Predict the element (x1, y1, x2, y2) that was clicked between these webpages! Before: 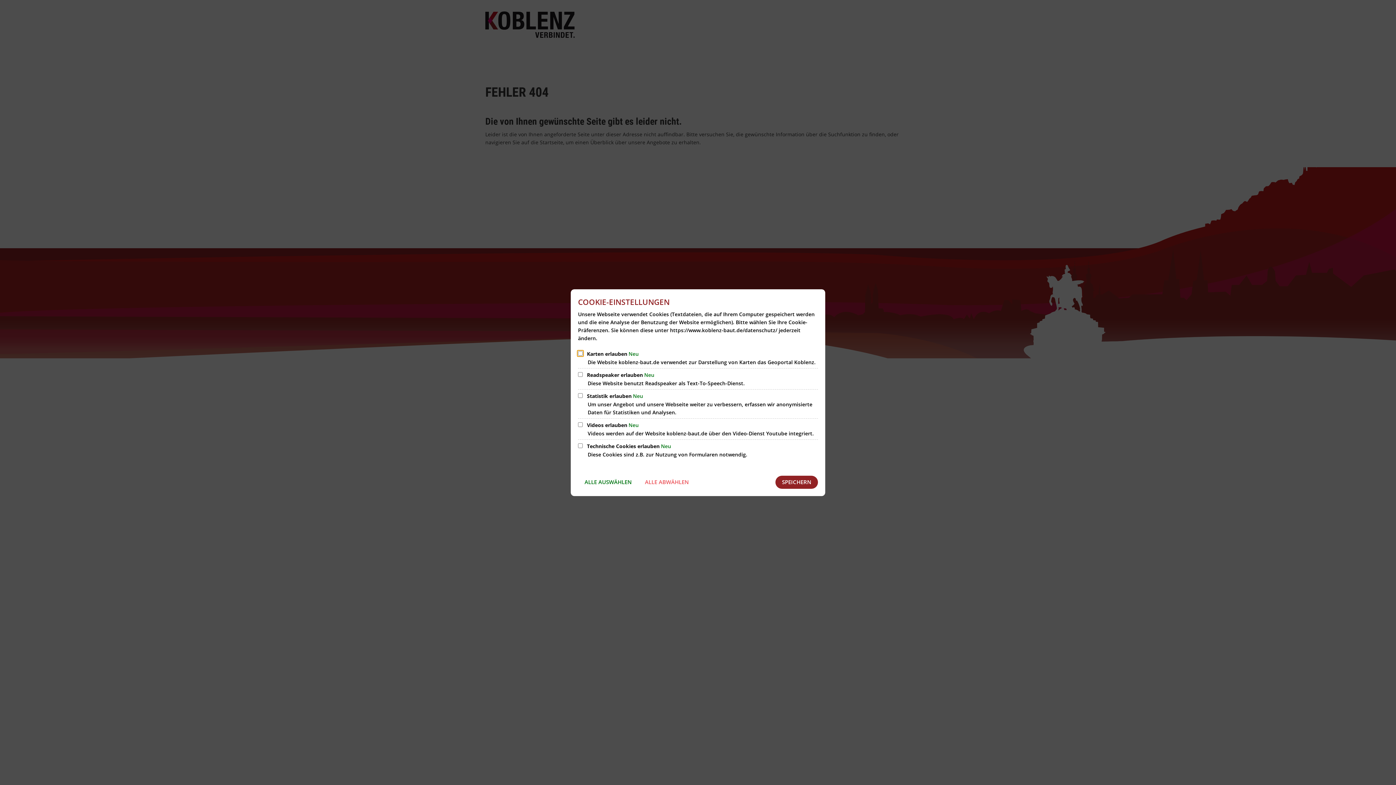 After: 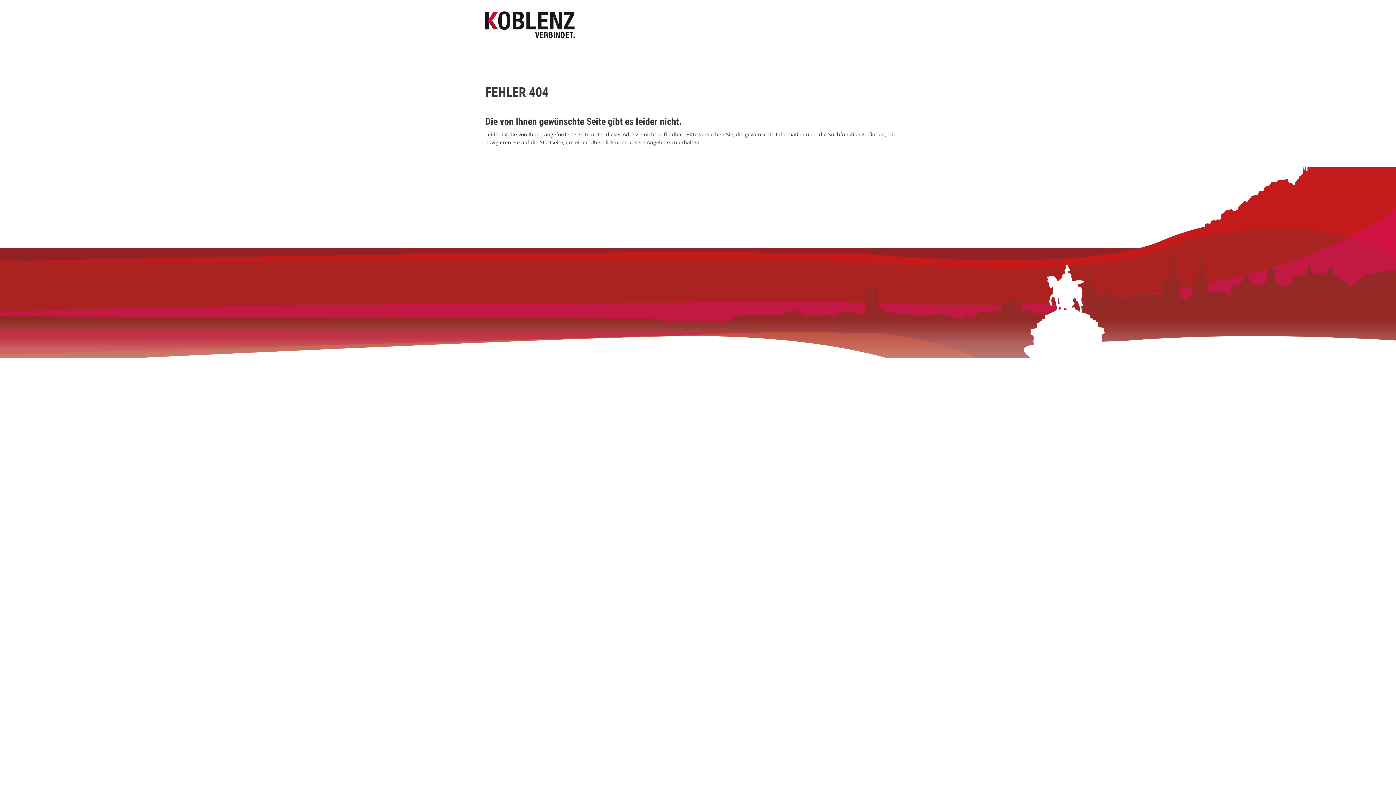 Action: bbox: (775, 475, 818, 488) label: SPEICHERN